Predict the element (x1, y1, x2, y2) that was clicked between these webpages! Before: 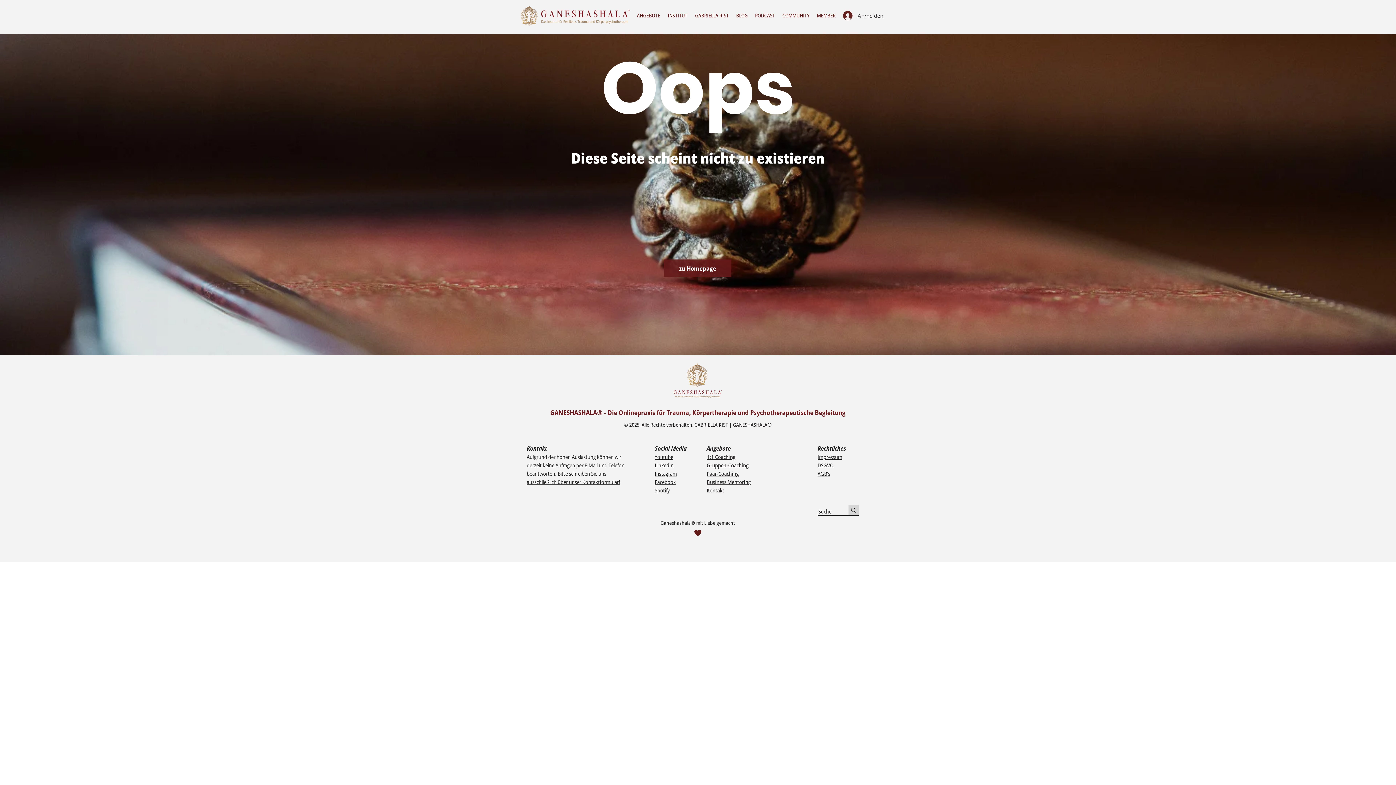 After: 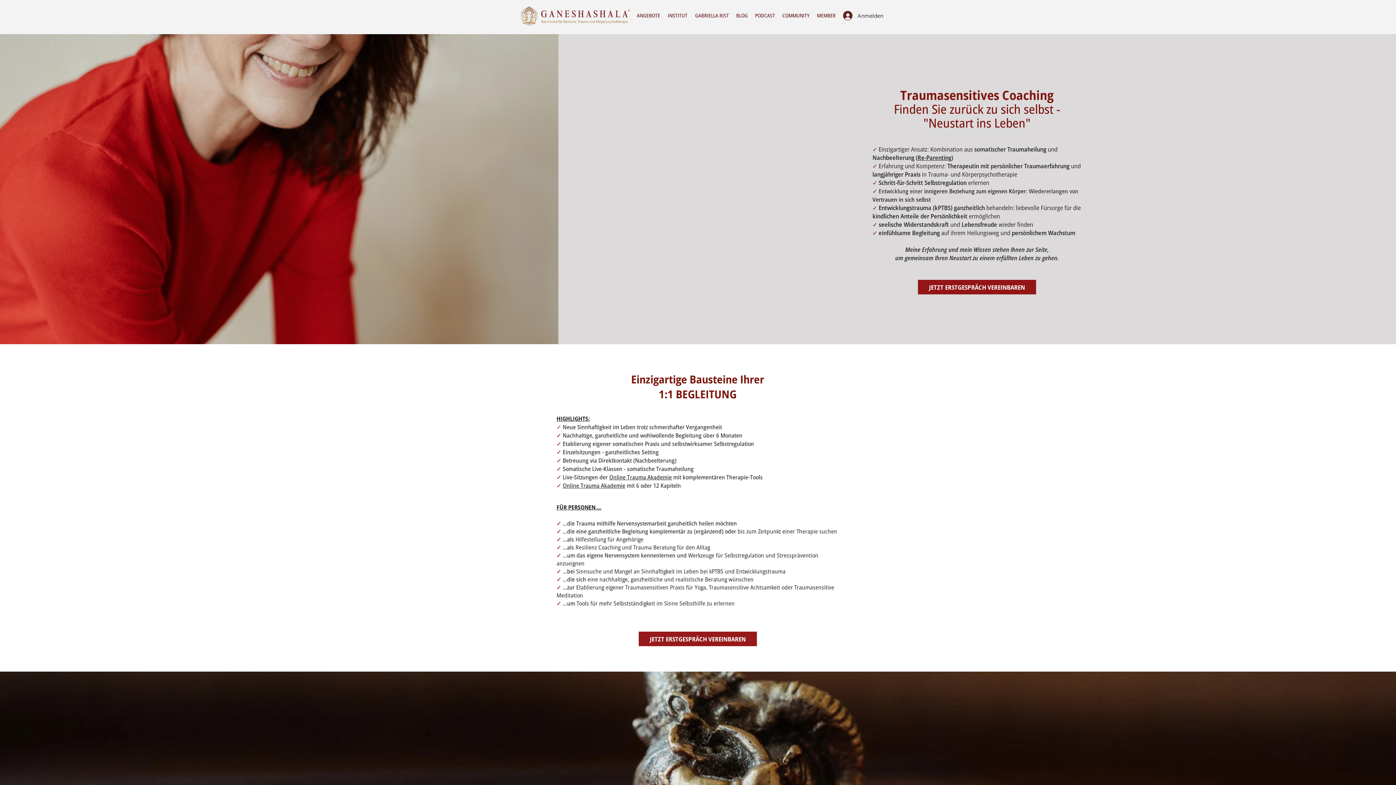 Action: bbox: (706, 453, 735, 460) label: 1:1 Coaching